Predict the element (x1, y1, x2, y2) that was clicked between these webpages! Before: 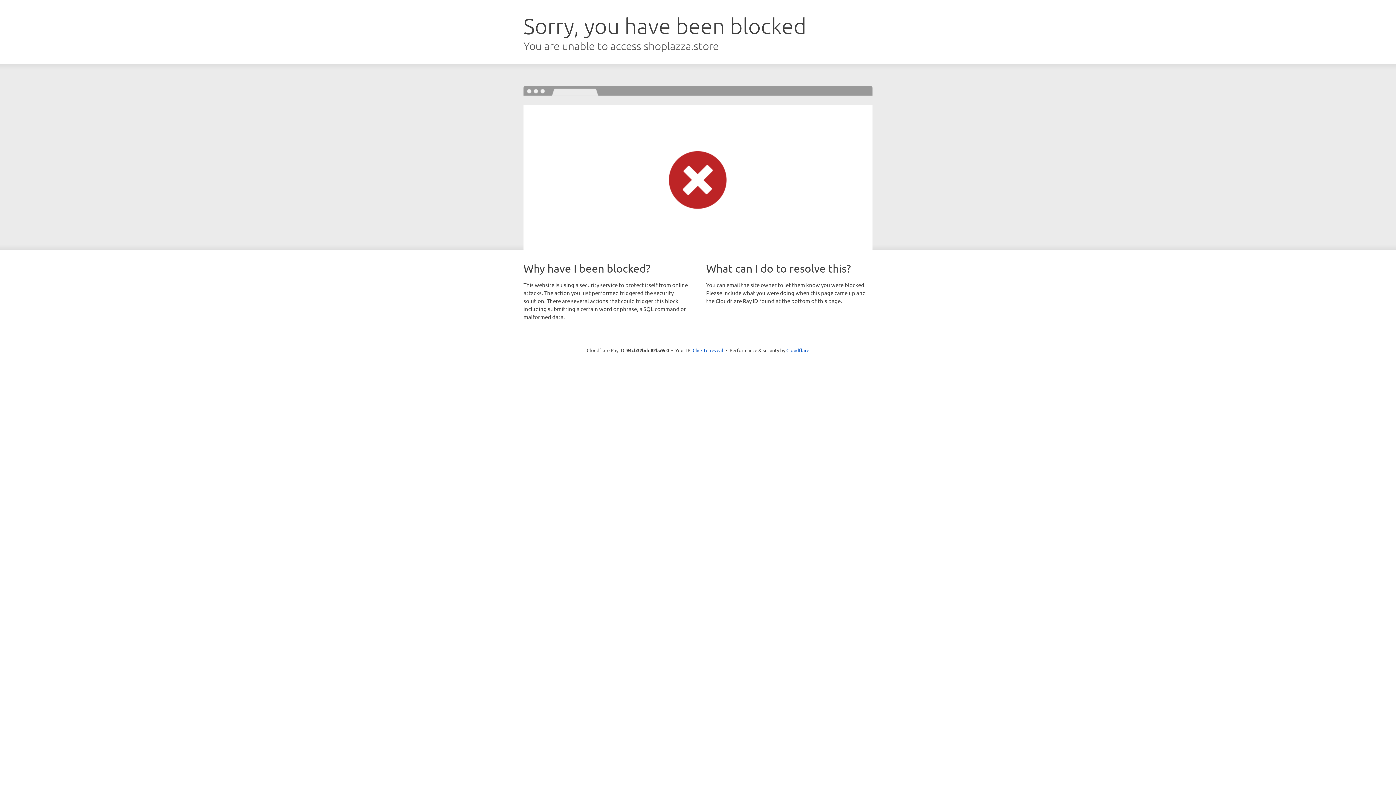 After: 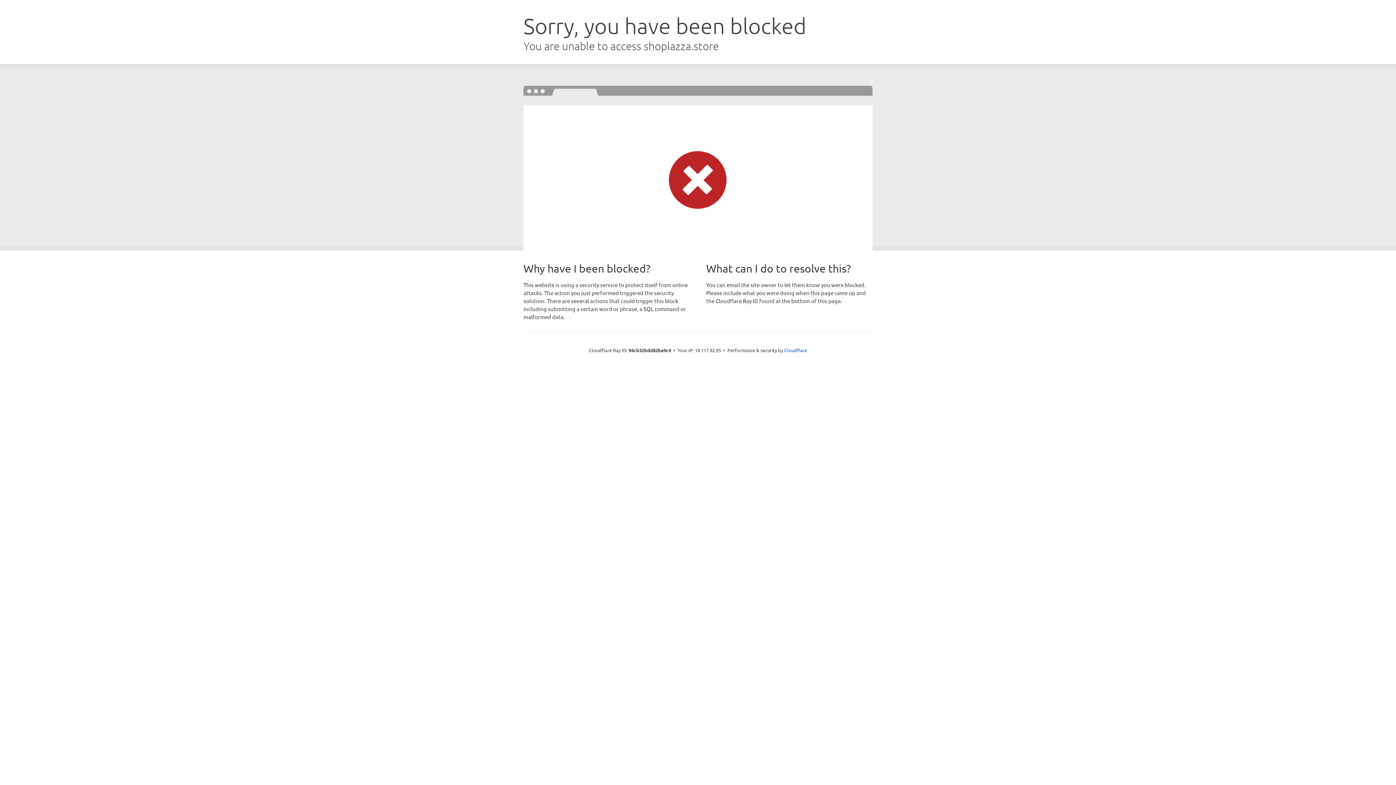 Action: bbox: (692, 346, 723, 353) label: Click to reveal